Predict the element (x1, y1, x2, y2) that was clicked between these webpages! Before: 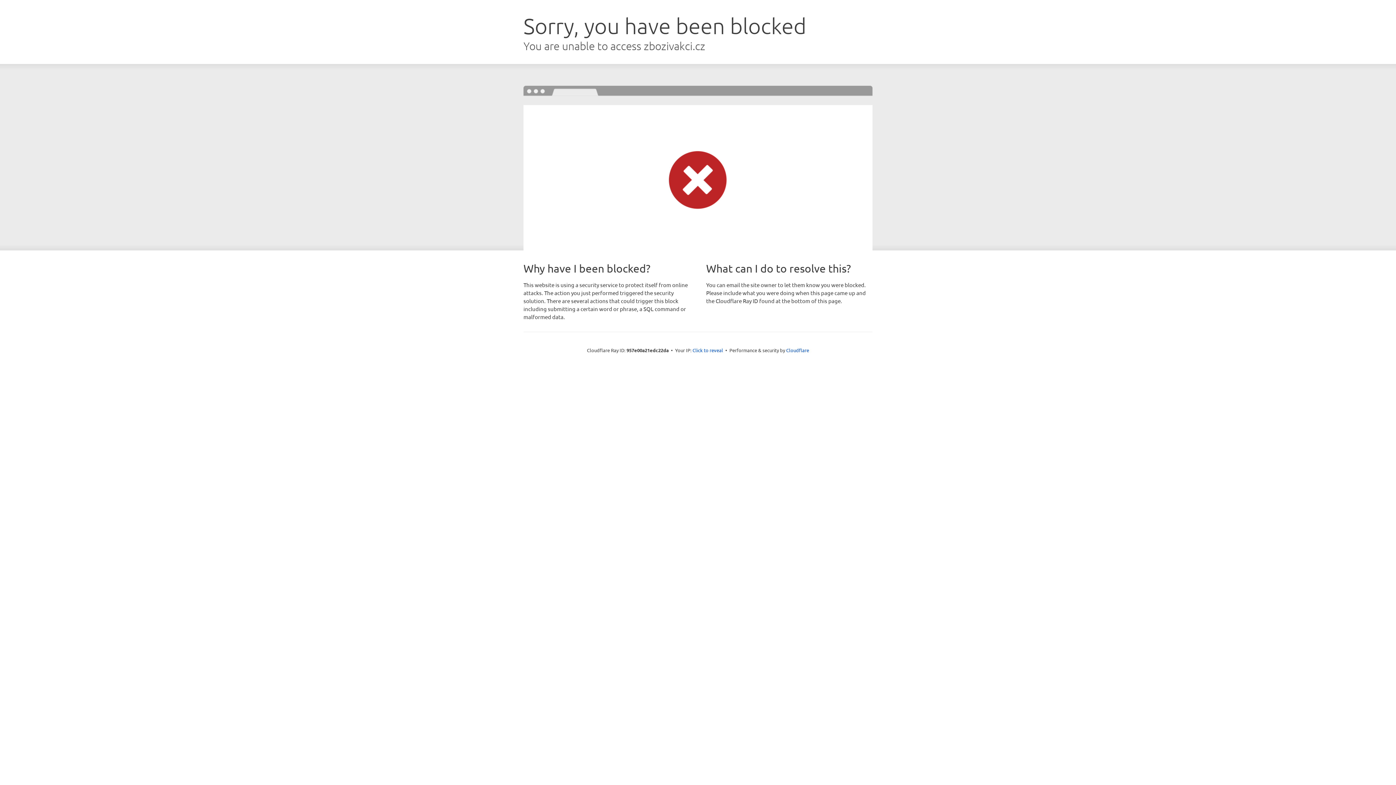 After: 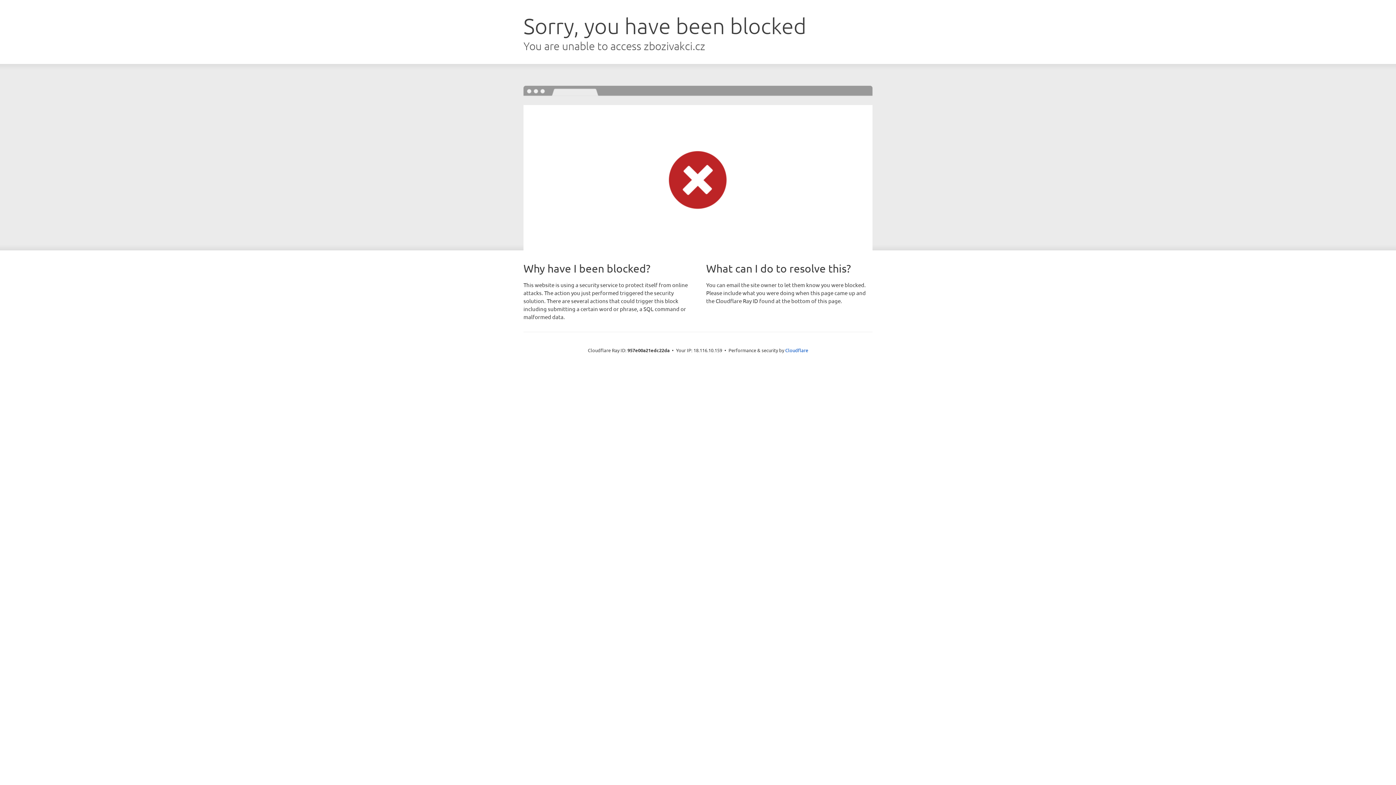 Action: bbox: (692, 346, 723, 353) label: Click to reveal